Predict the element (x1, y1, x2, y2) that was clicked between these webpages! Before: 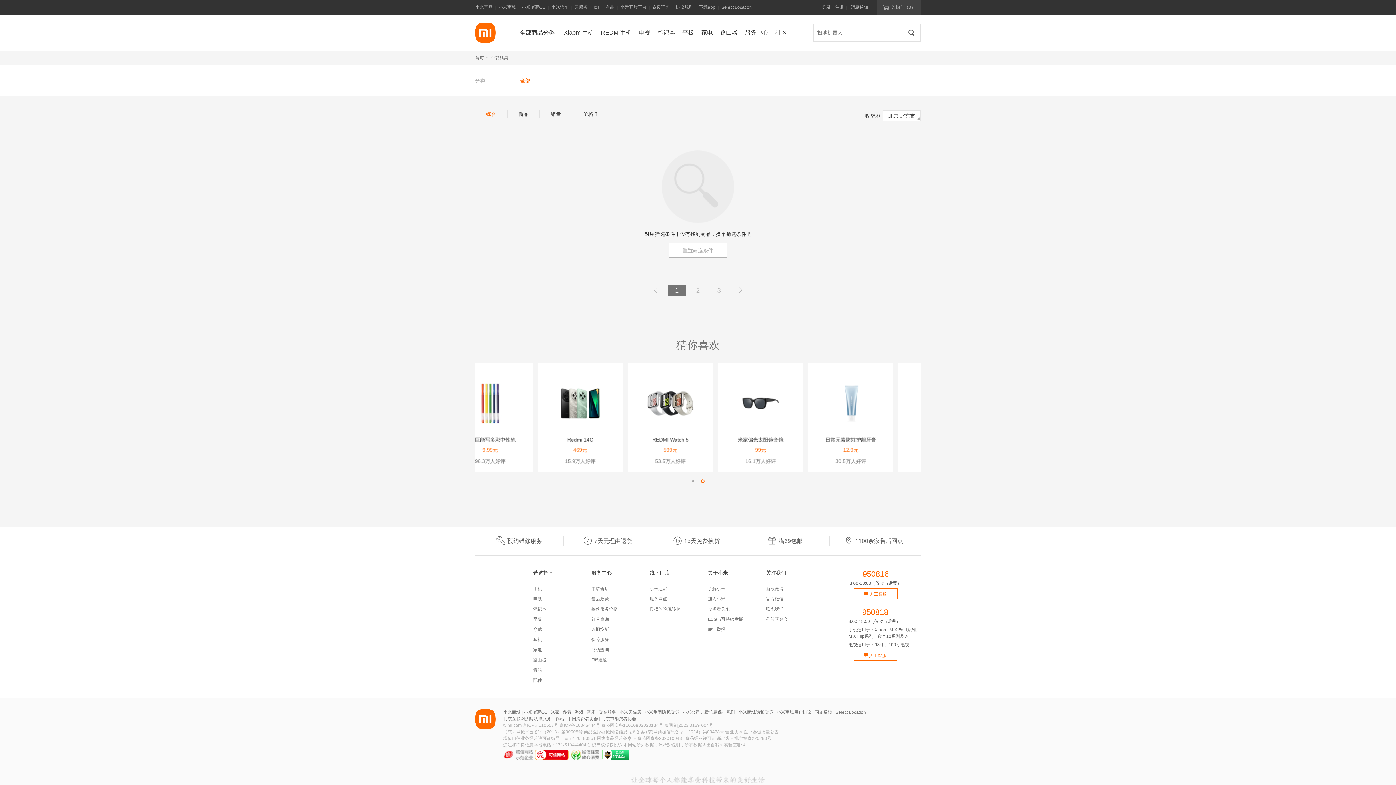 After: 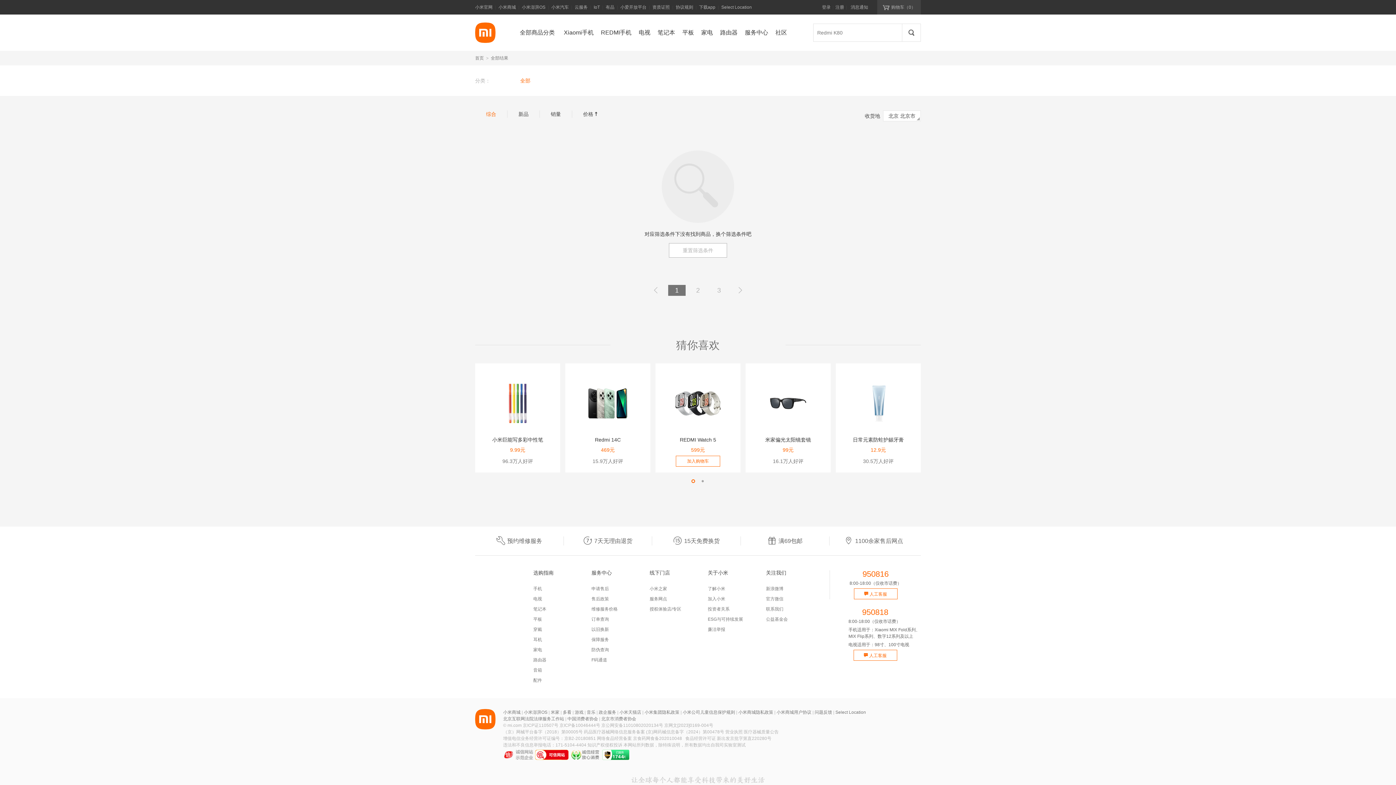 Action: label: 成功加入购物车 bbox: (565, 360, 650, 373)